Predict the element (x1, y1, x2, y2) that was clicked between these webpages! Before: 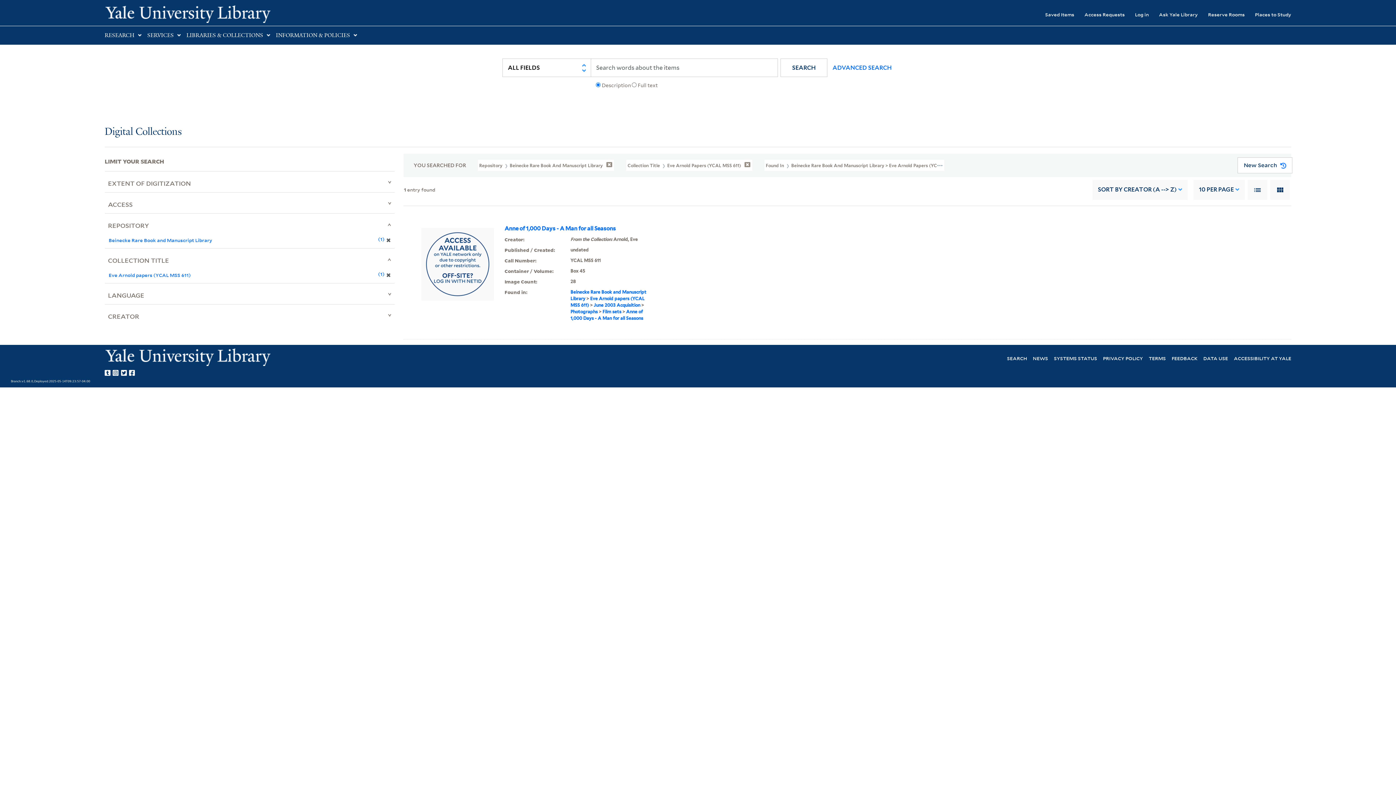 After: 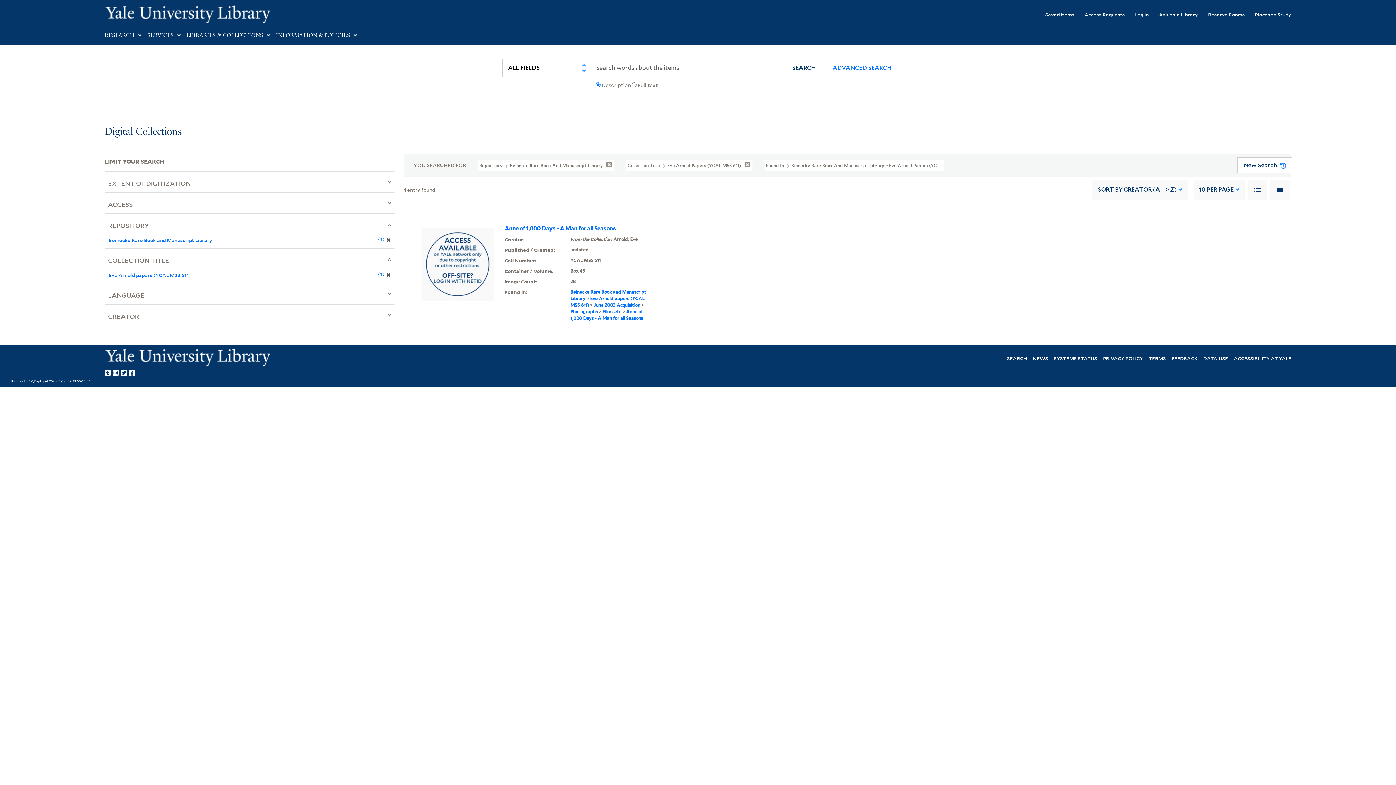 Action: label: SEARCH bbox: (780, 58, 827, 77)